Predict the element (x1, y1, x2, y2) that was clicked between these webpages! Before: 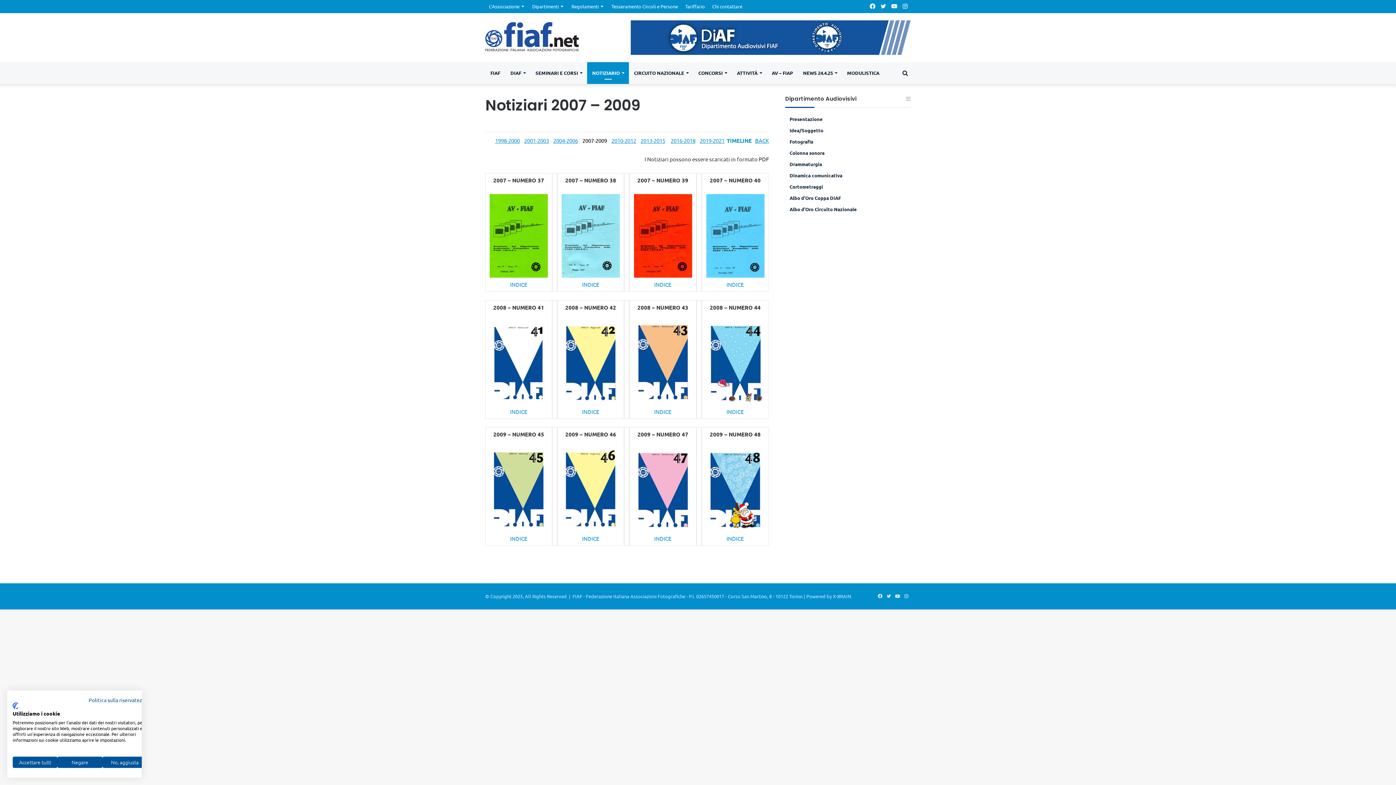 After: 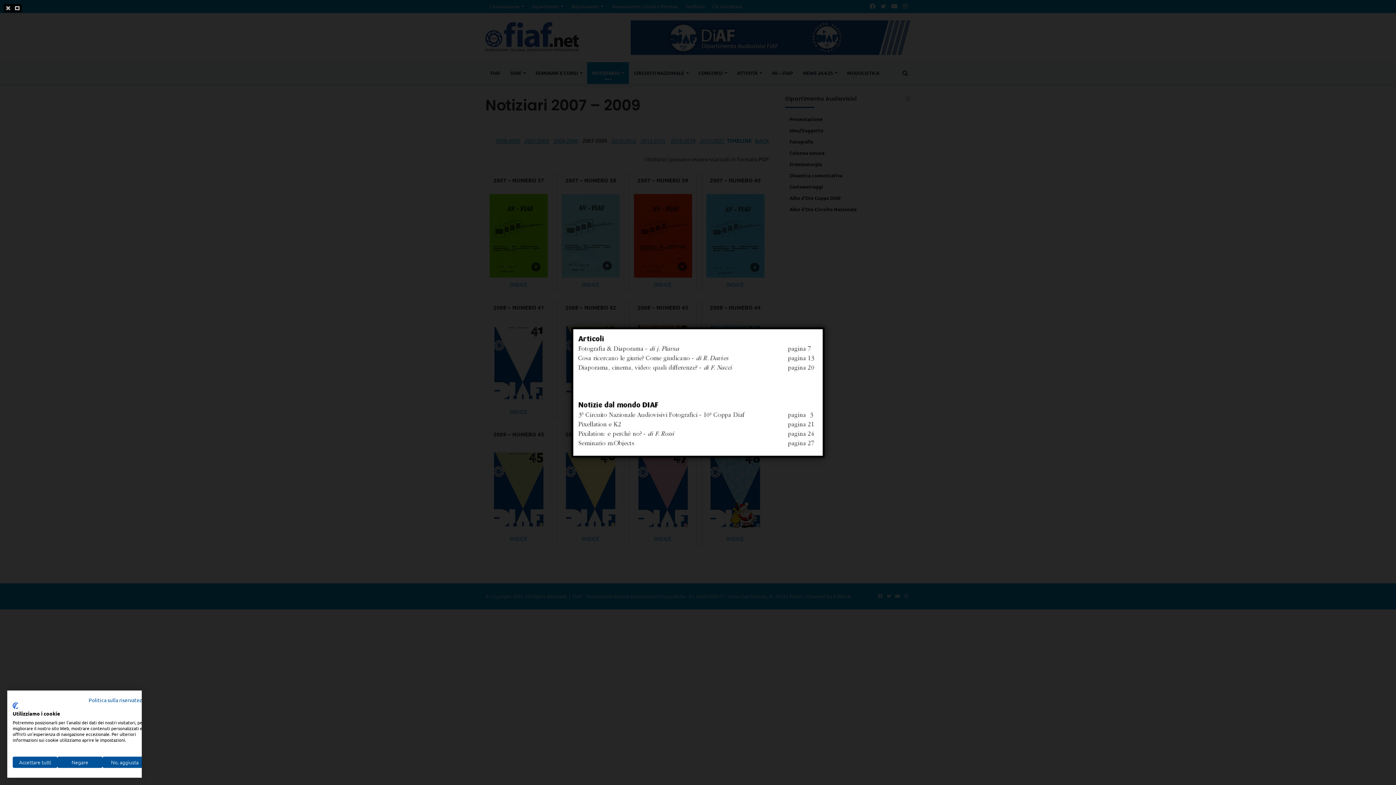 Action: label: INDICE bbox: (510, 535, 527, 542)